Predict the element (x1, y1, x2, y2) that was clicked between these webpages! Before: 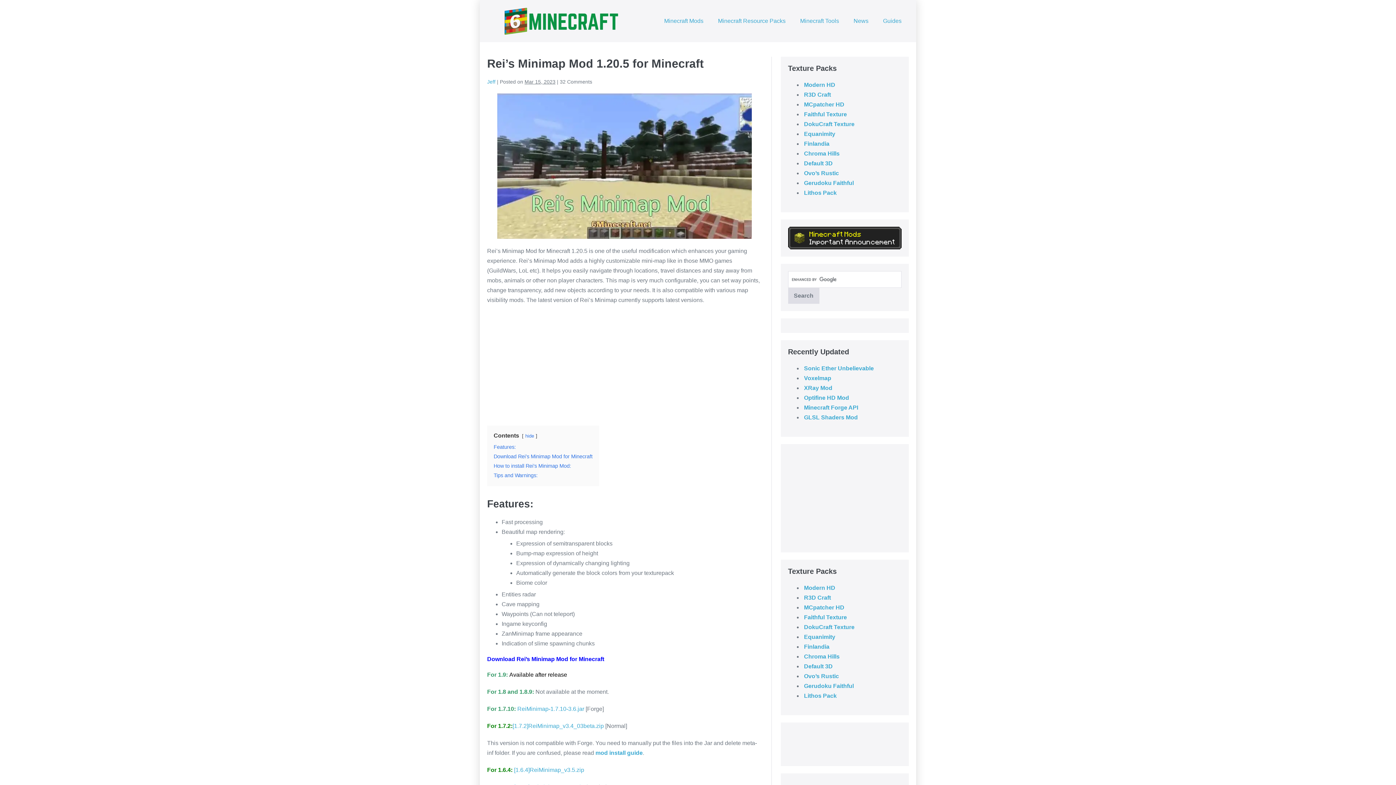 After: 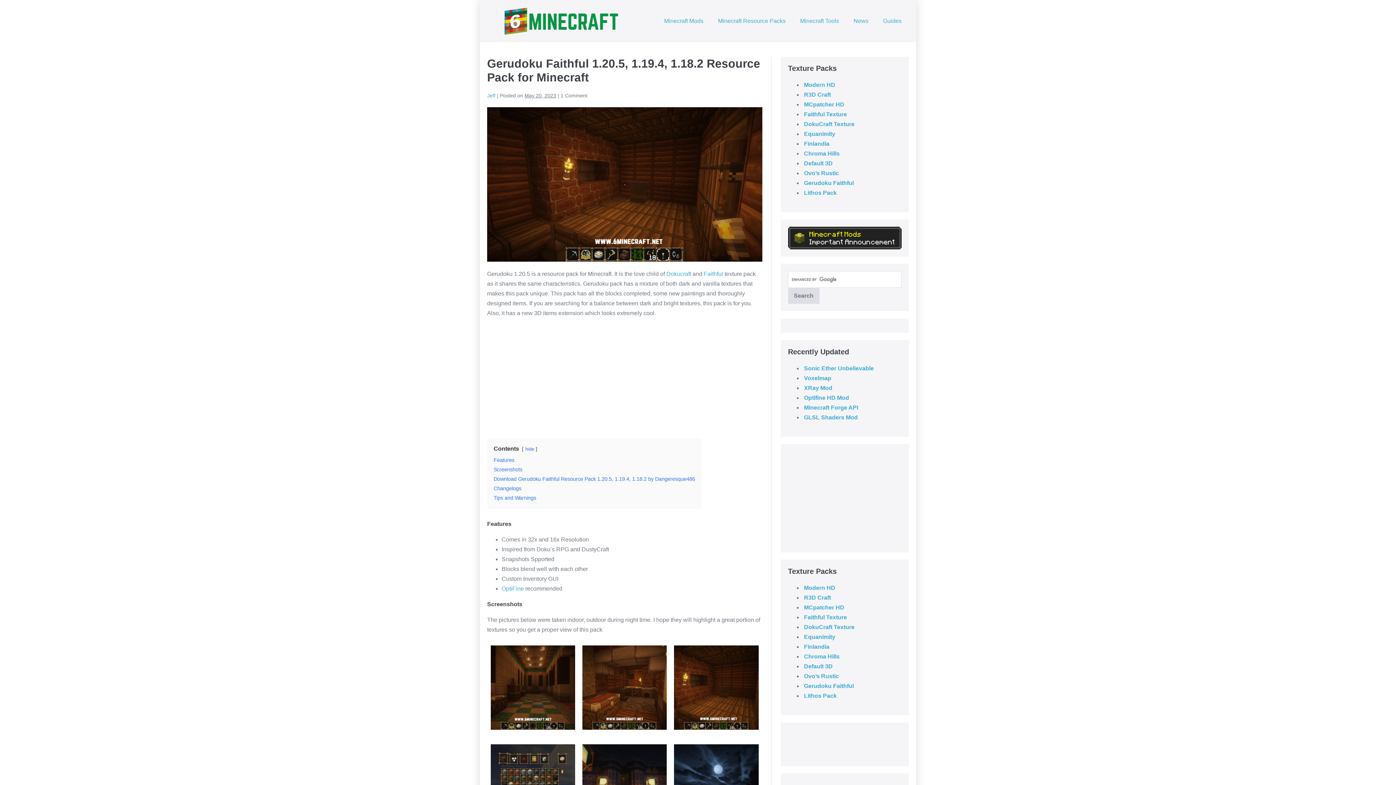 Action: bbox: (804, 180, 855, 186) label: Gerudoku Faithful 